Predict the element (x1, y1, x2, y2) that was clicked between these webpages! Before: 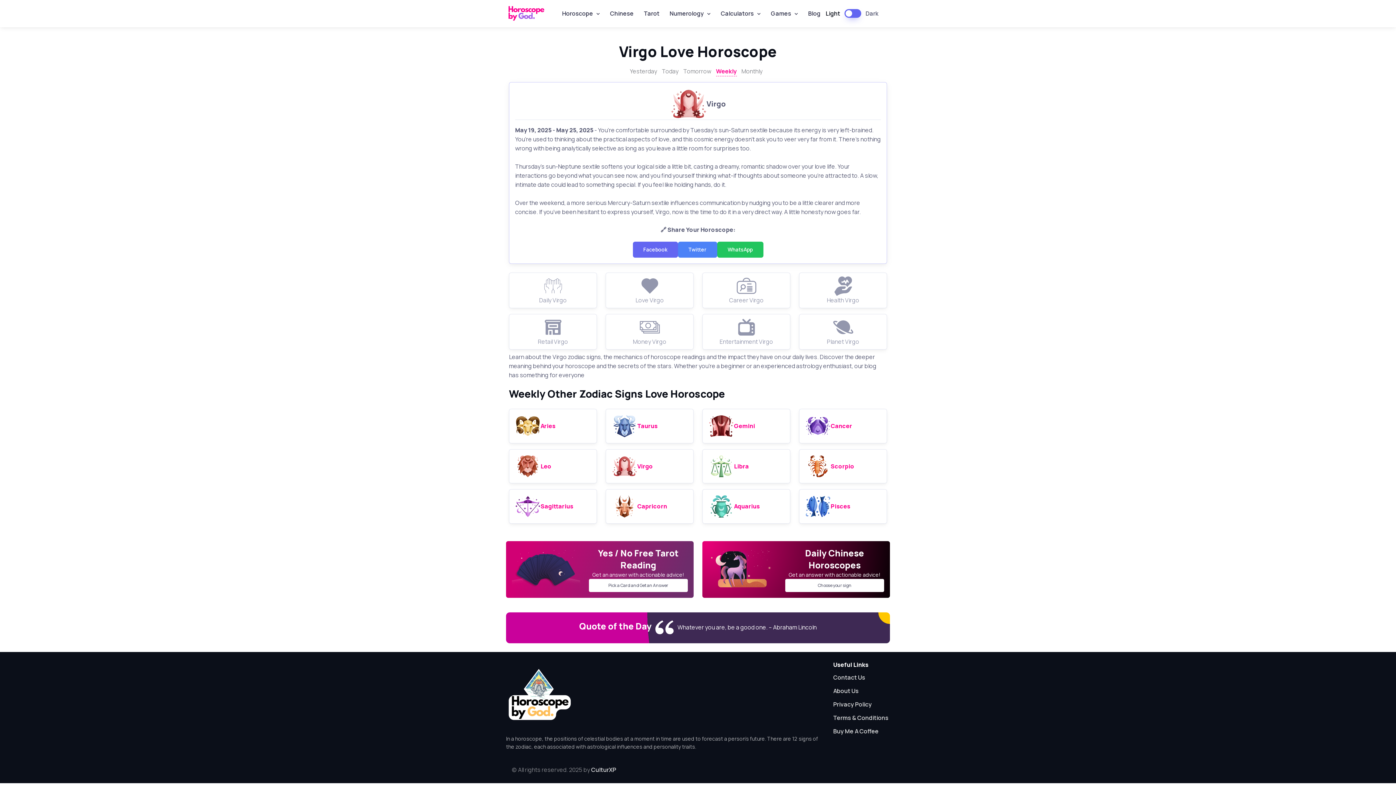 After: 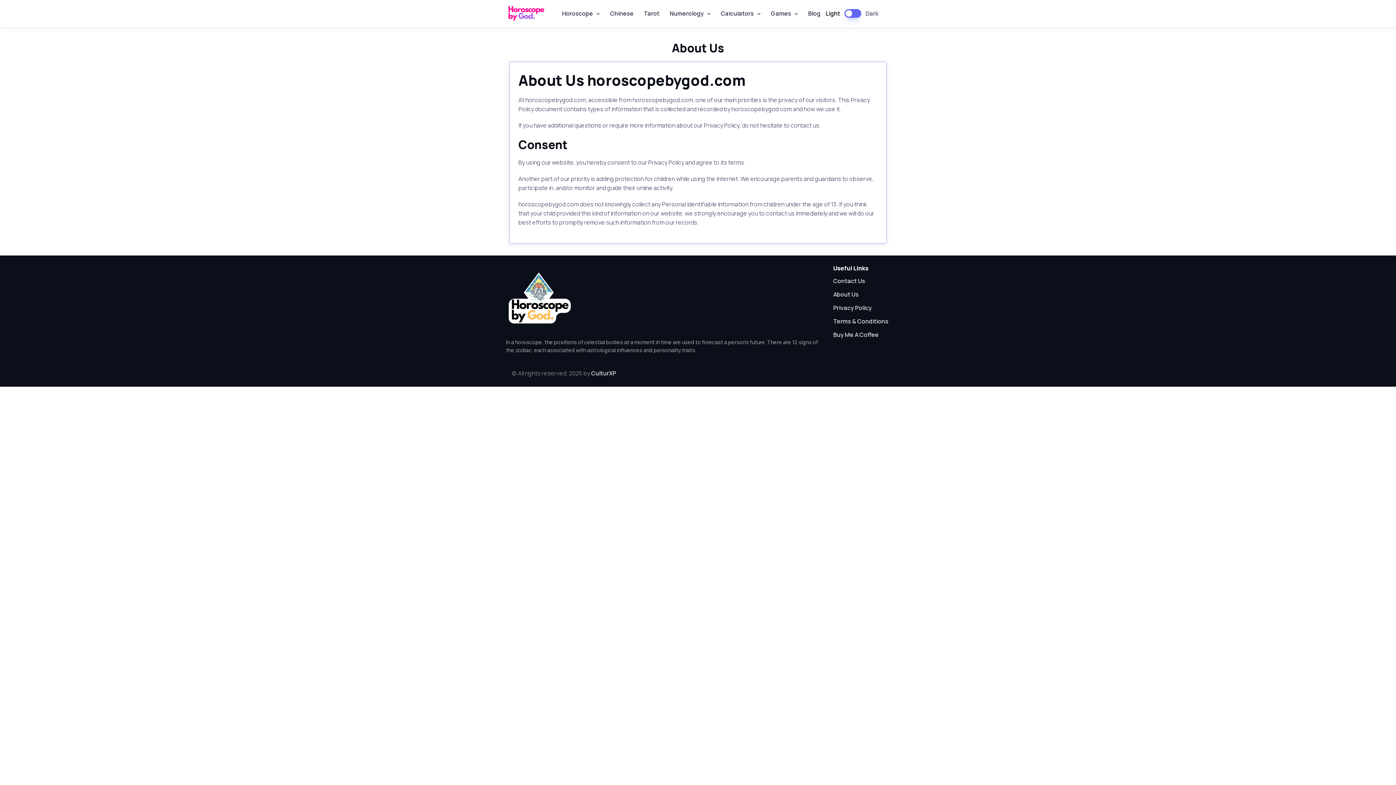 Action: bbox: (833, 685, 858, 698) label: About Us